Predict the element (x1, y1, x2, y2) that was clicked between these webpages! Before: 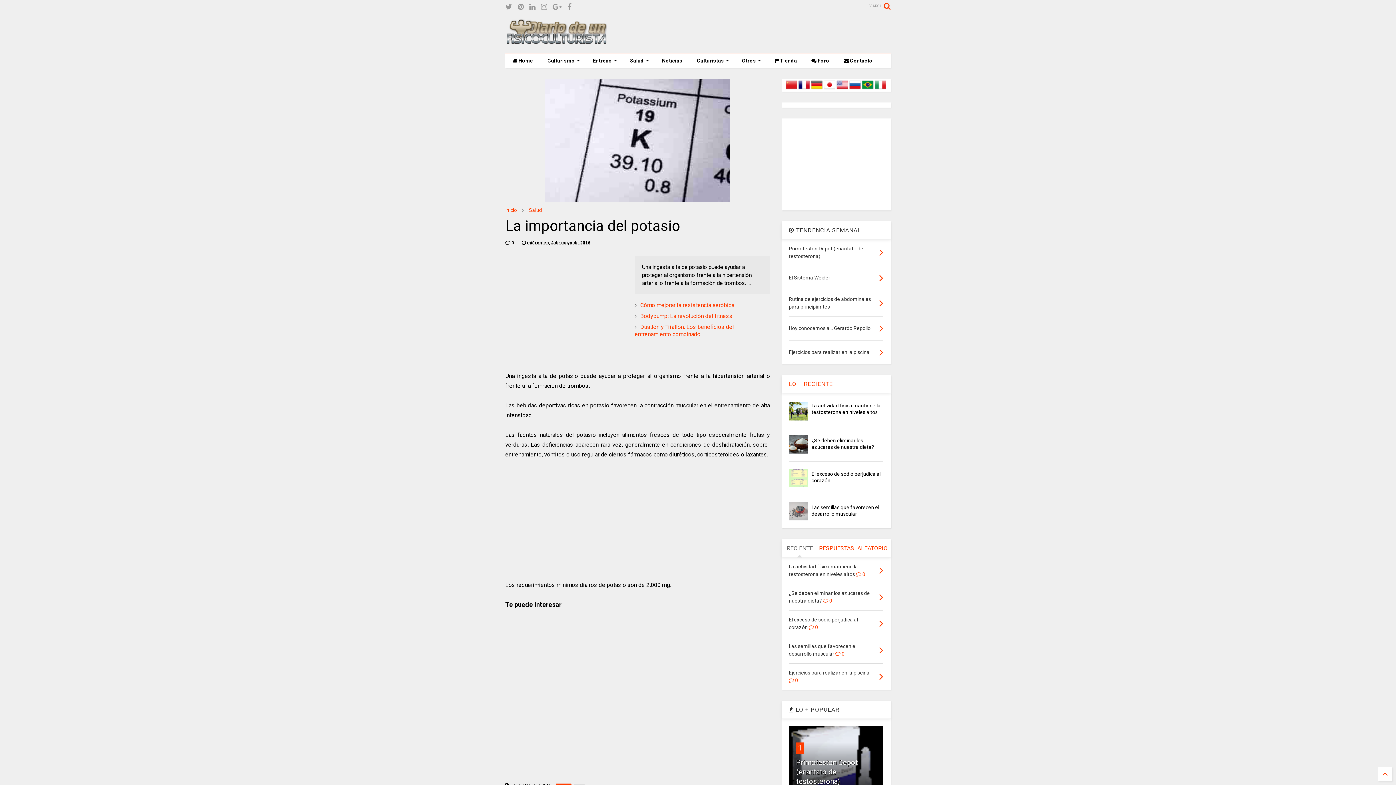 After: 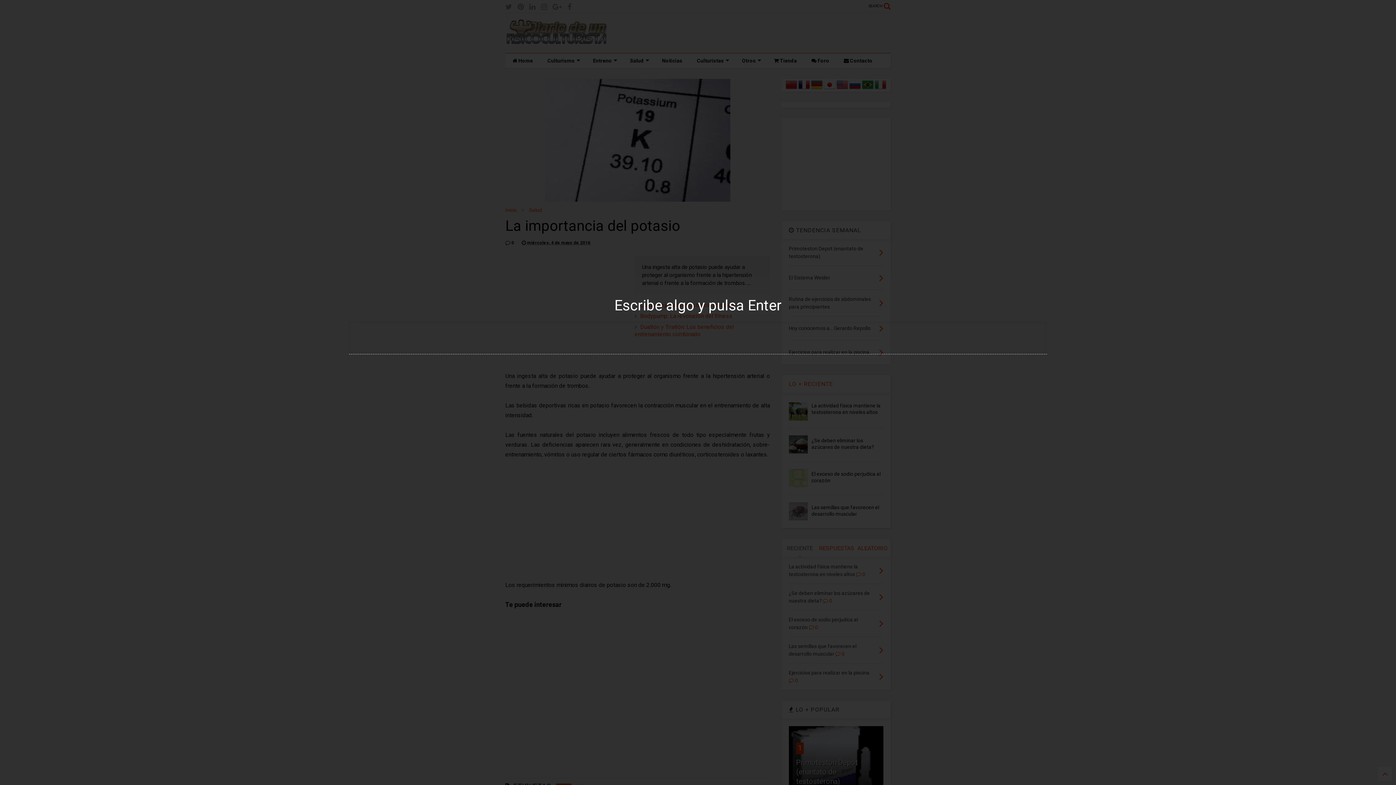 Action: bbox: (868, 0, 890, 12) label: SEARCH 